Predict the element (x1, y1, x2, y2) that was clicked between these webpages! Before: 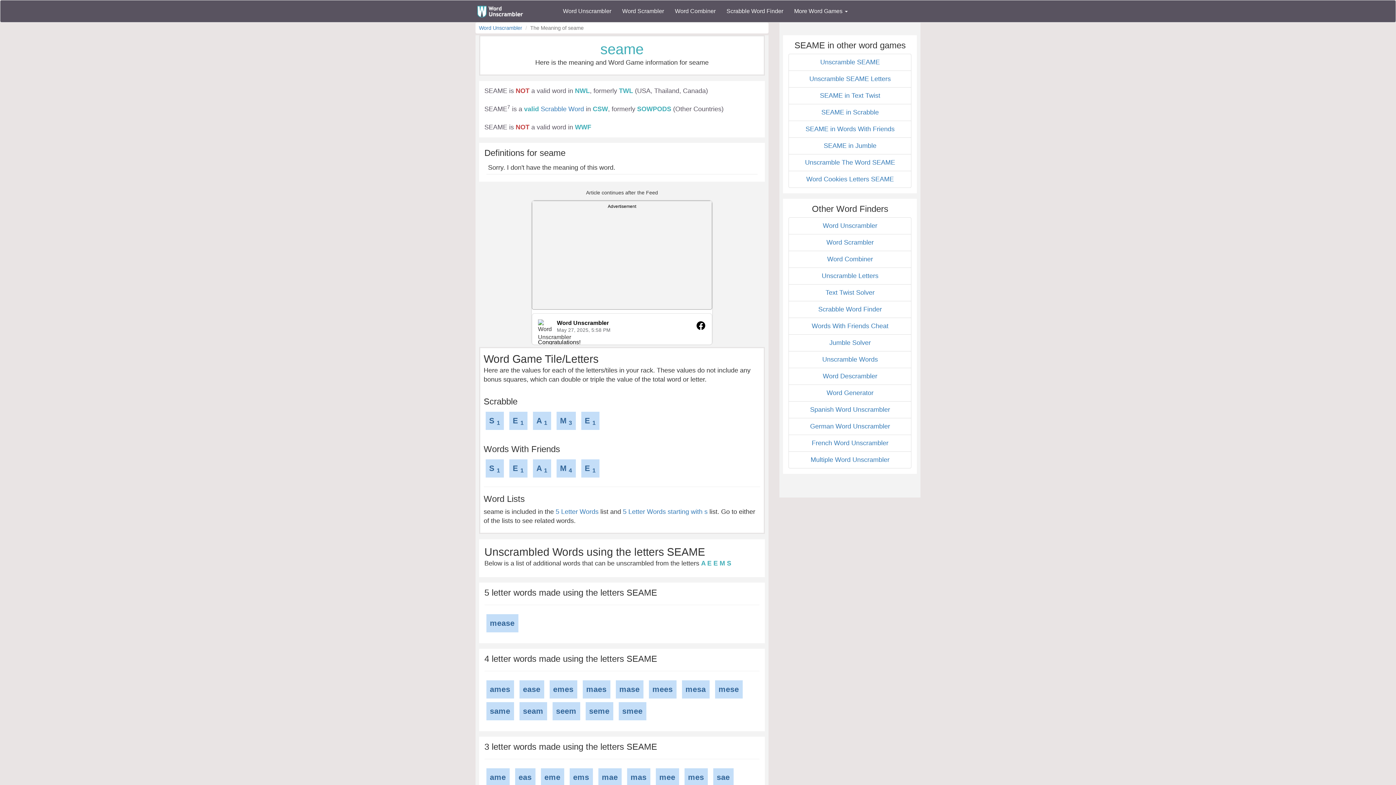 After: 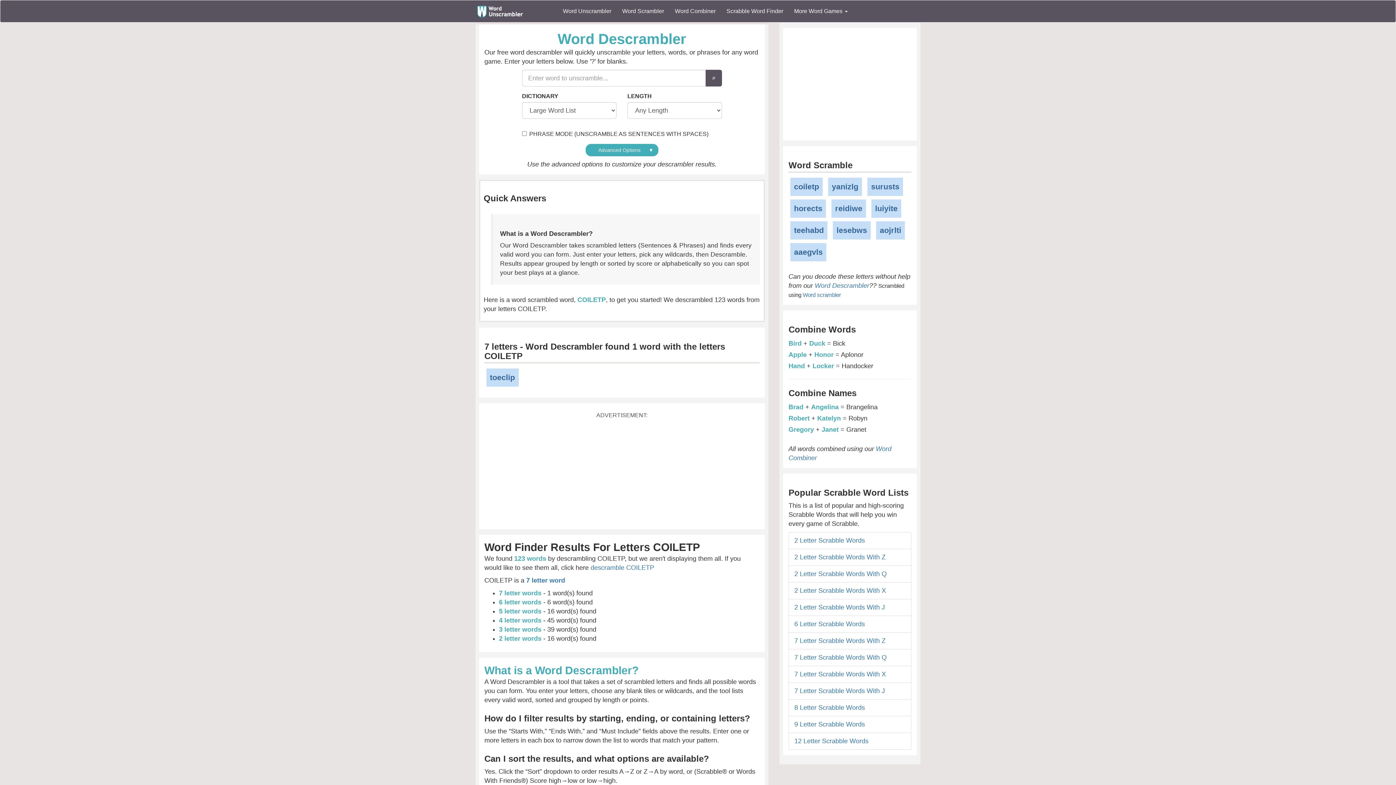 Action: bbox: (823, 372, 877, 380) label: Word Descrambler